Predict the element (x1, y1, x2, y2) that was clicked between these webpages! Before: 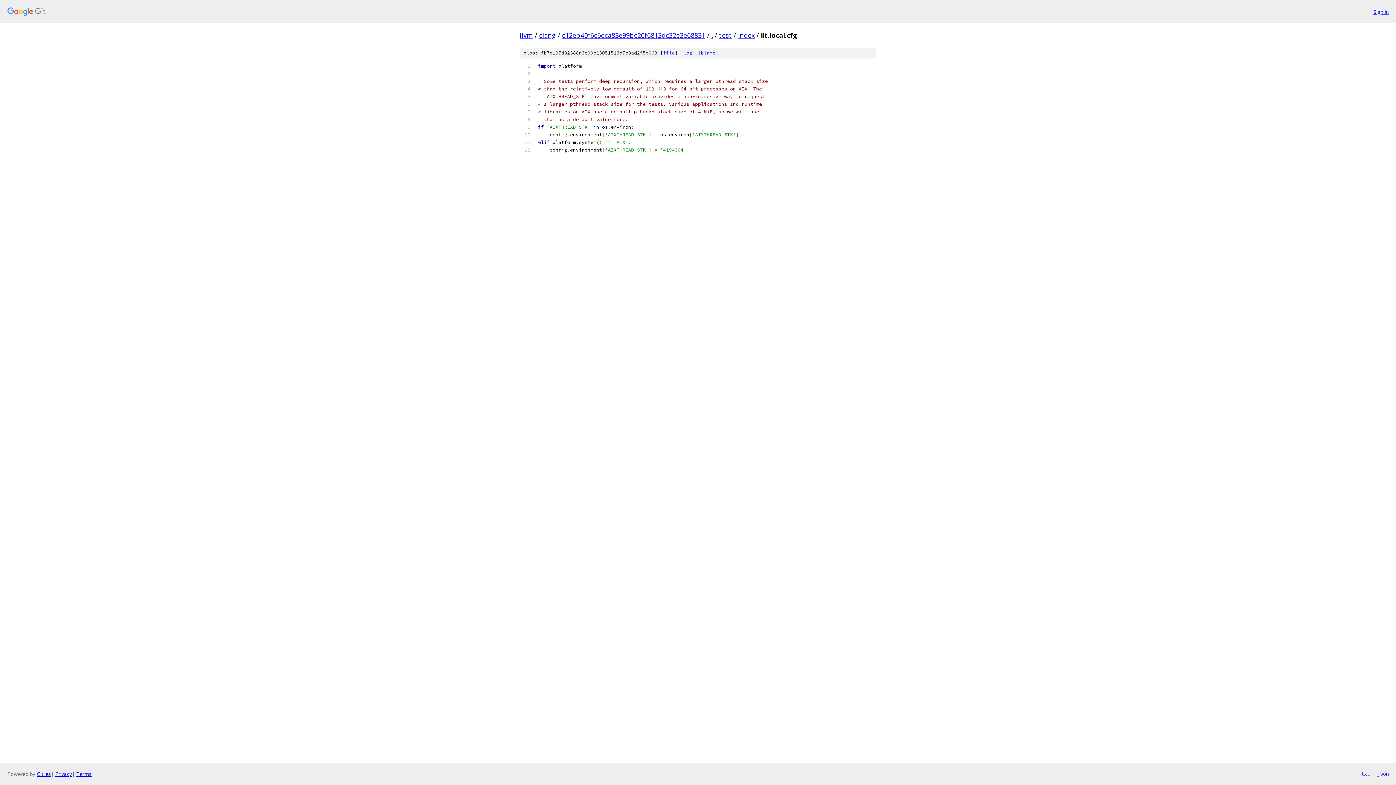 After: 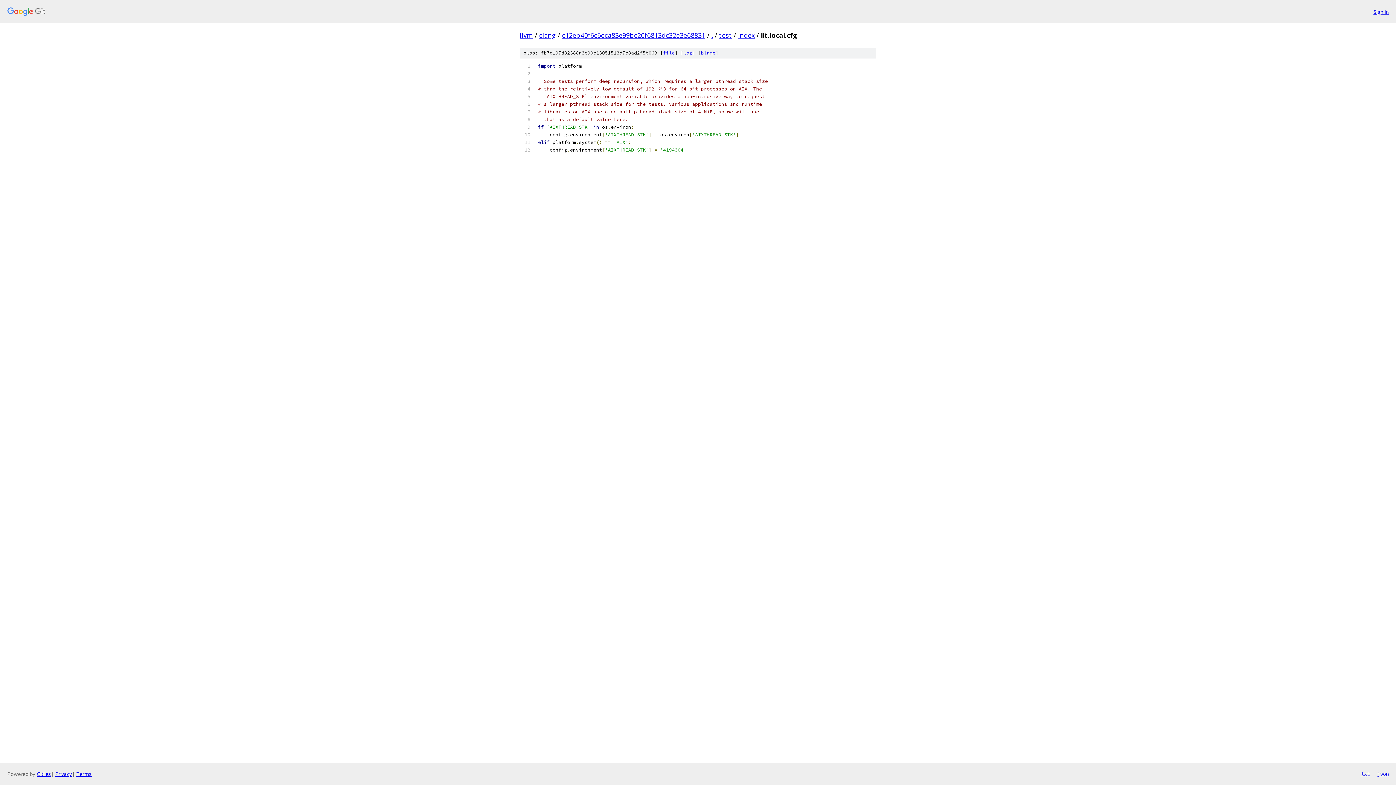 Action: bbox: (663, 49, 674, 56) label: file